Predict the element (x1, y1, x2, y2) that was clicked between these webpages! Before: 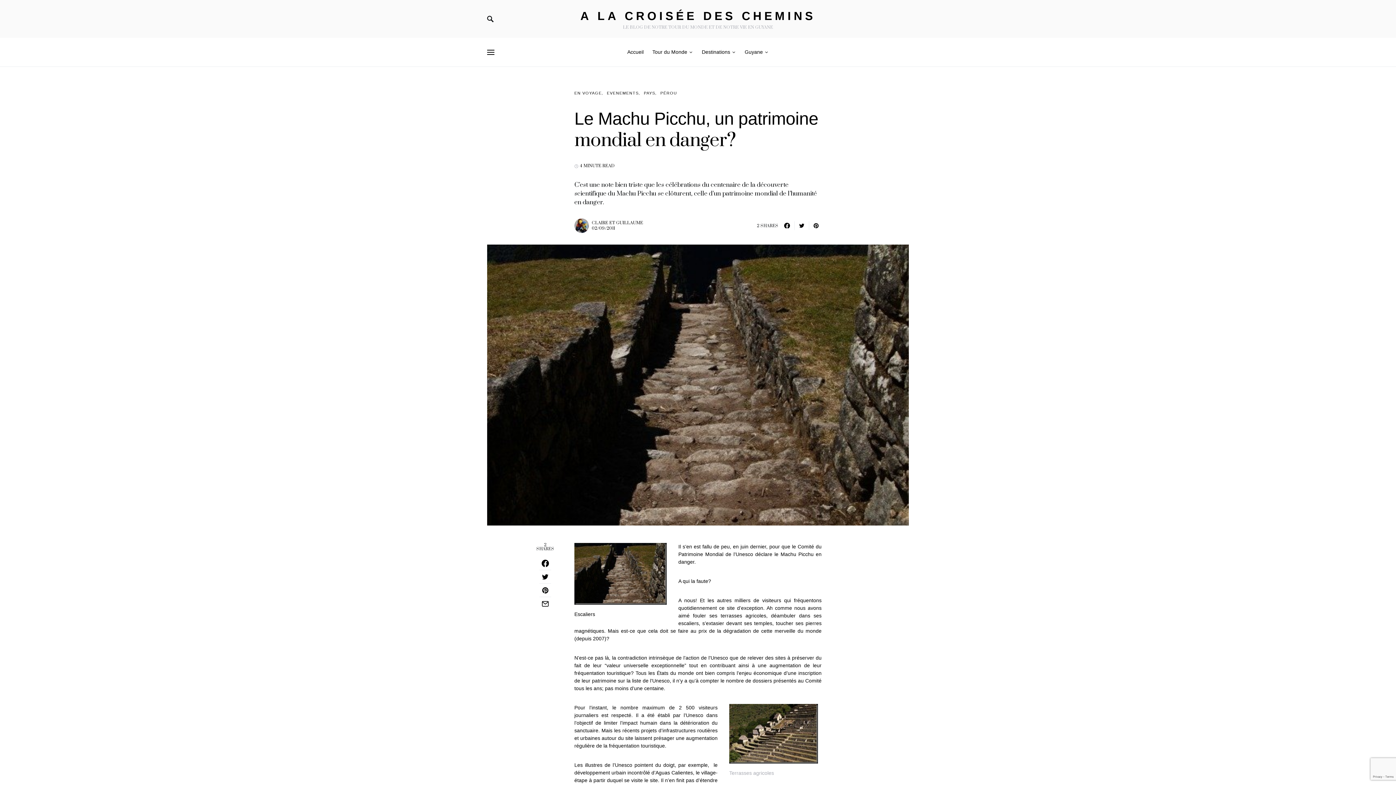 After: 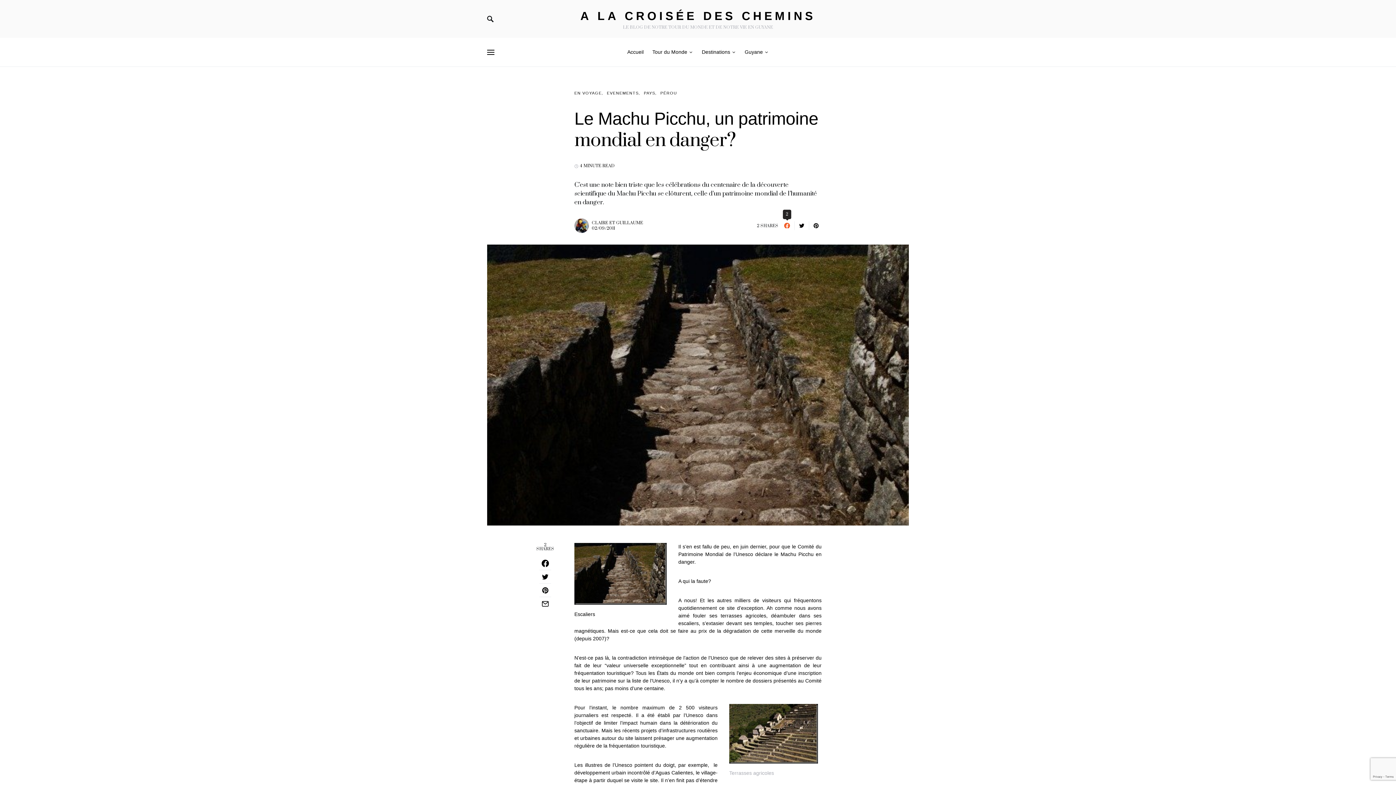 Action: bbox: (780, 221, 794, 230)